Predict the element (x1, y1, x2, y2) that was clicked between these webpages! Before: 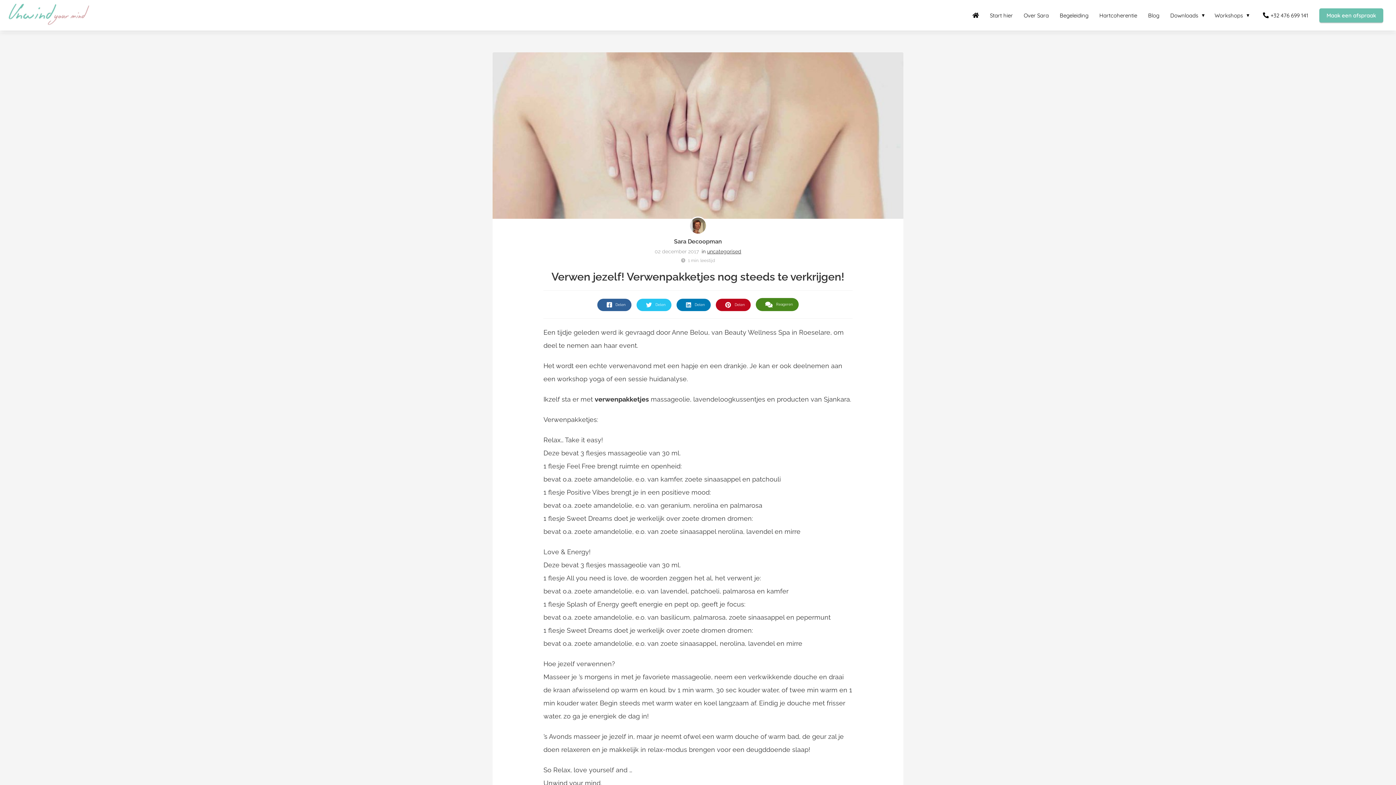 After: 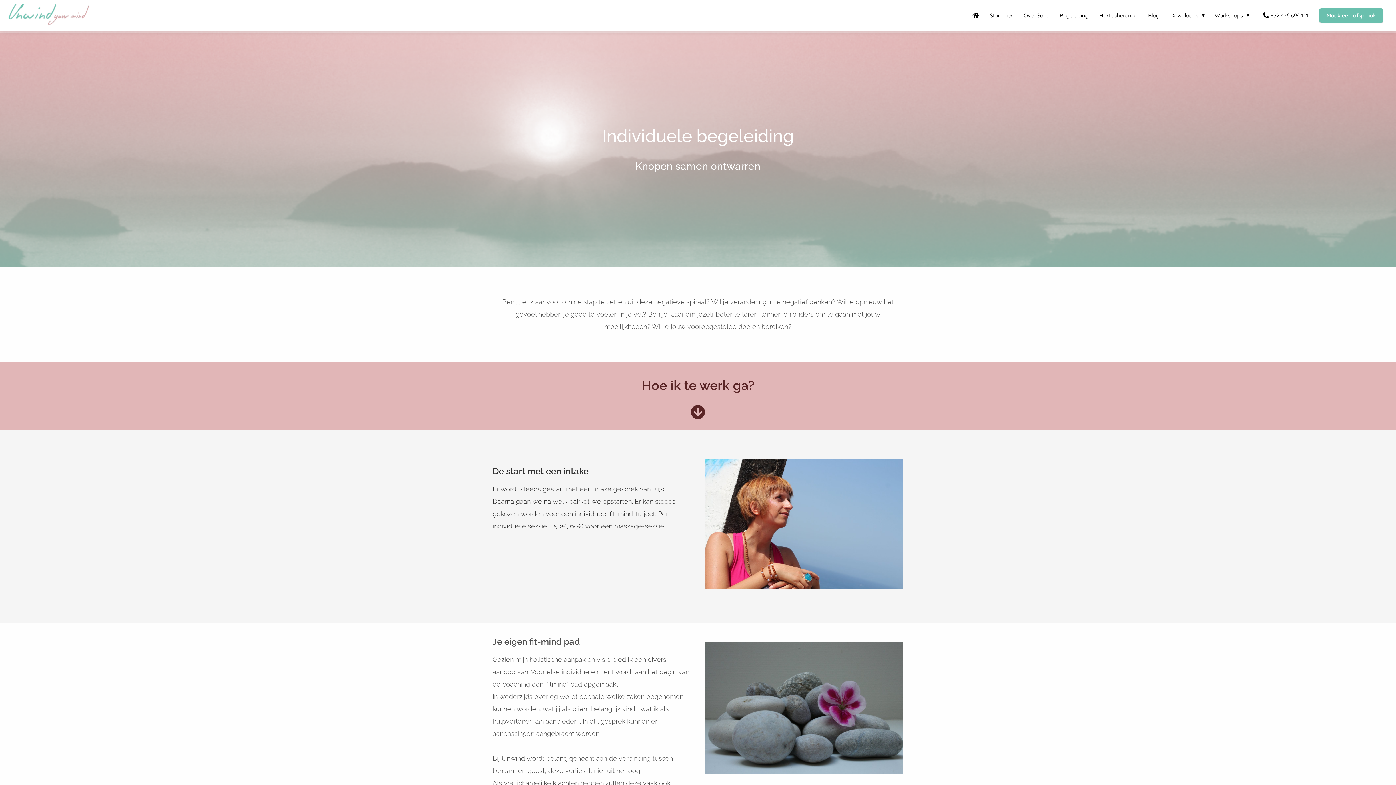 Action: bbox: (1054, 11, 1094, 18) label: Begeleiding